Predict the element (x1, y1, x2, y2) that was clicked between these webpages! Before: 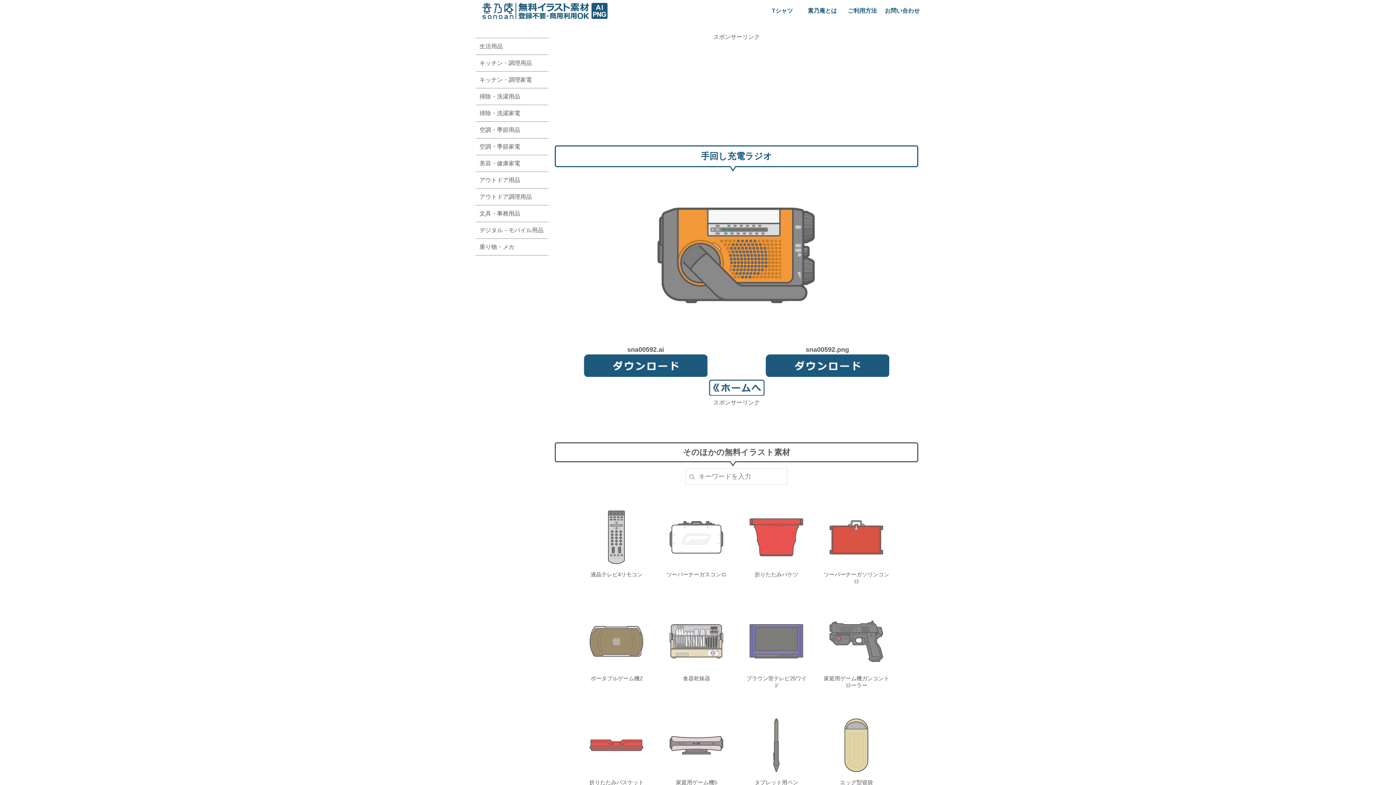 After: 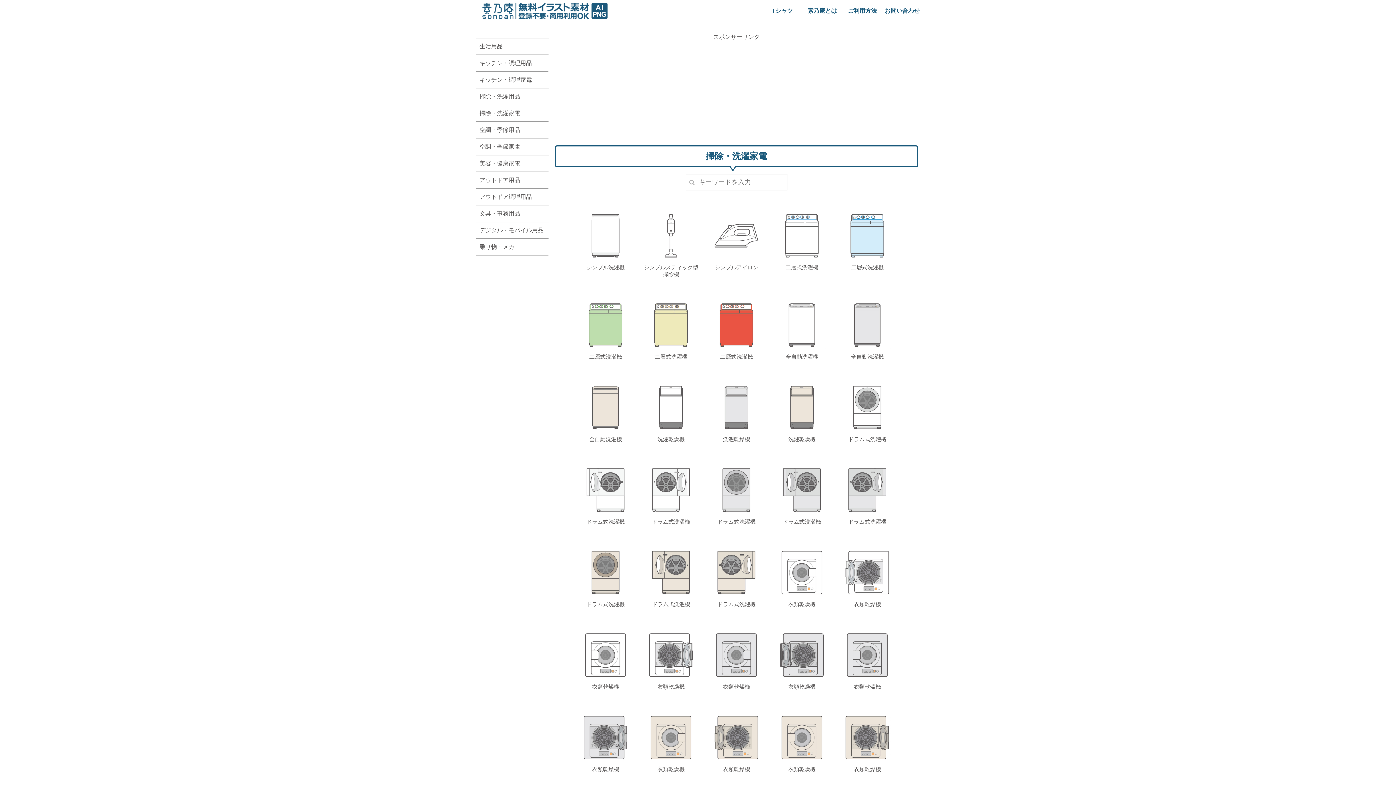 Action: bbox: (479, 110, 520, 116) label: 掃除・洗濯家電